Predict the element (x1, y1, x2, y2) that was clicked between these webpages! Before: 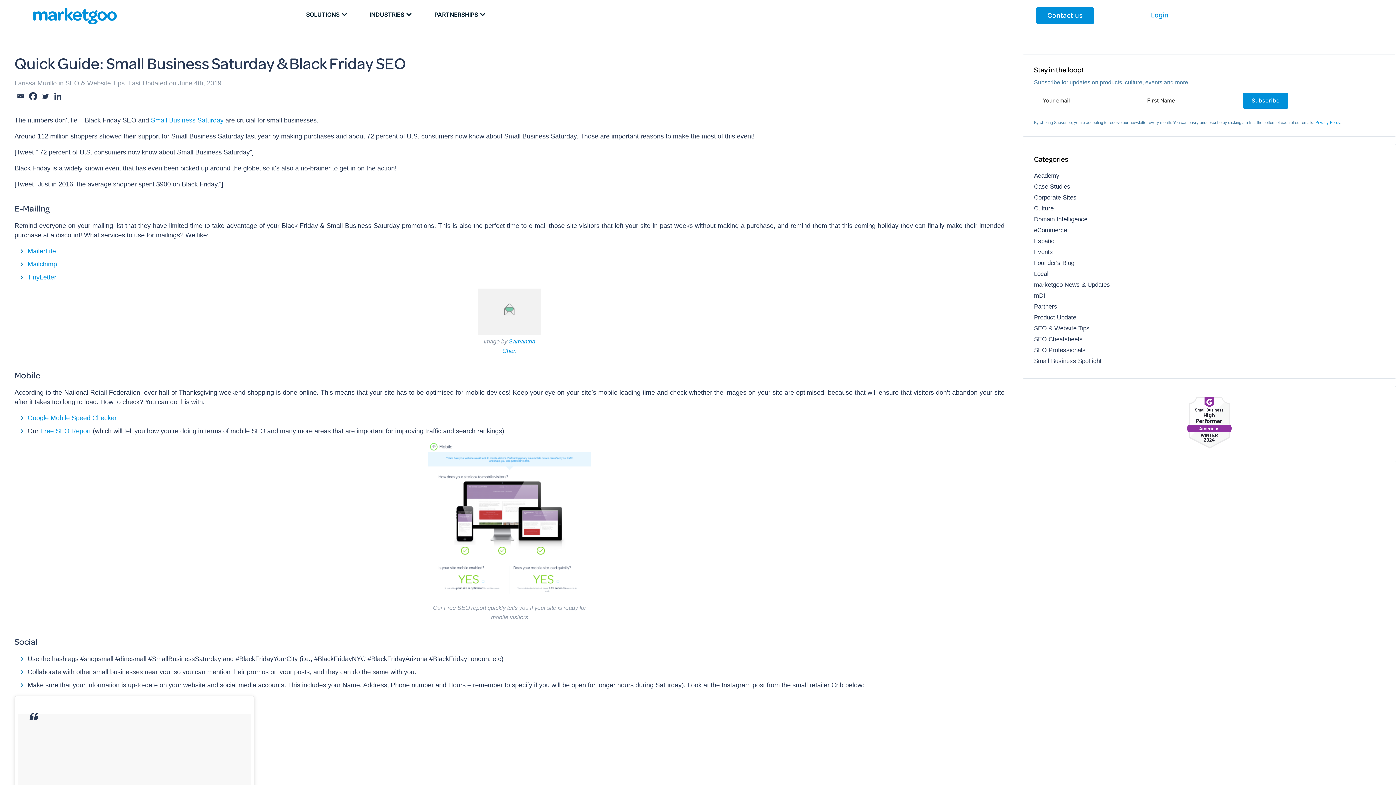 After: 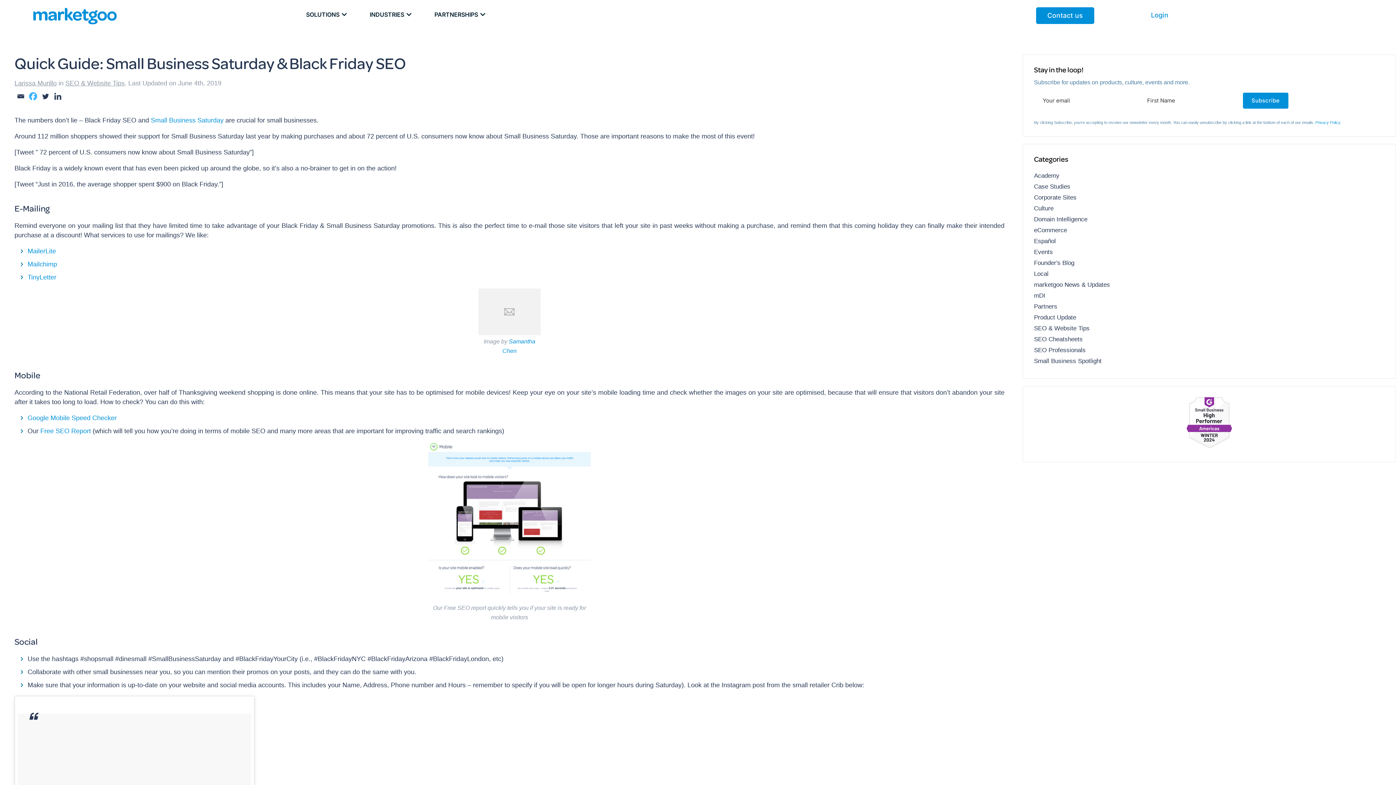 Action: bbox: (27, 90, 38, 101) label: Facebook